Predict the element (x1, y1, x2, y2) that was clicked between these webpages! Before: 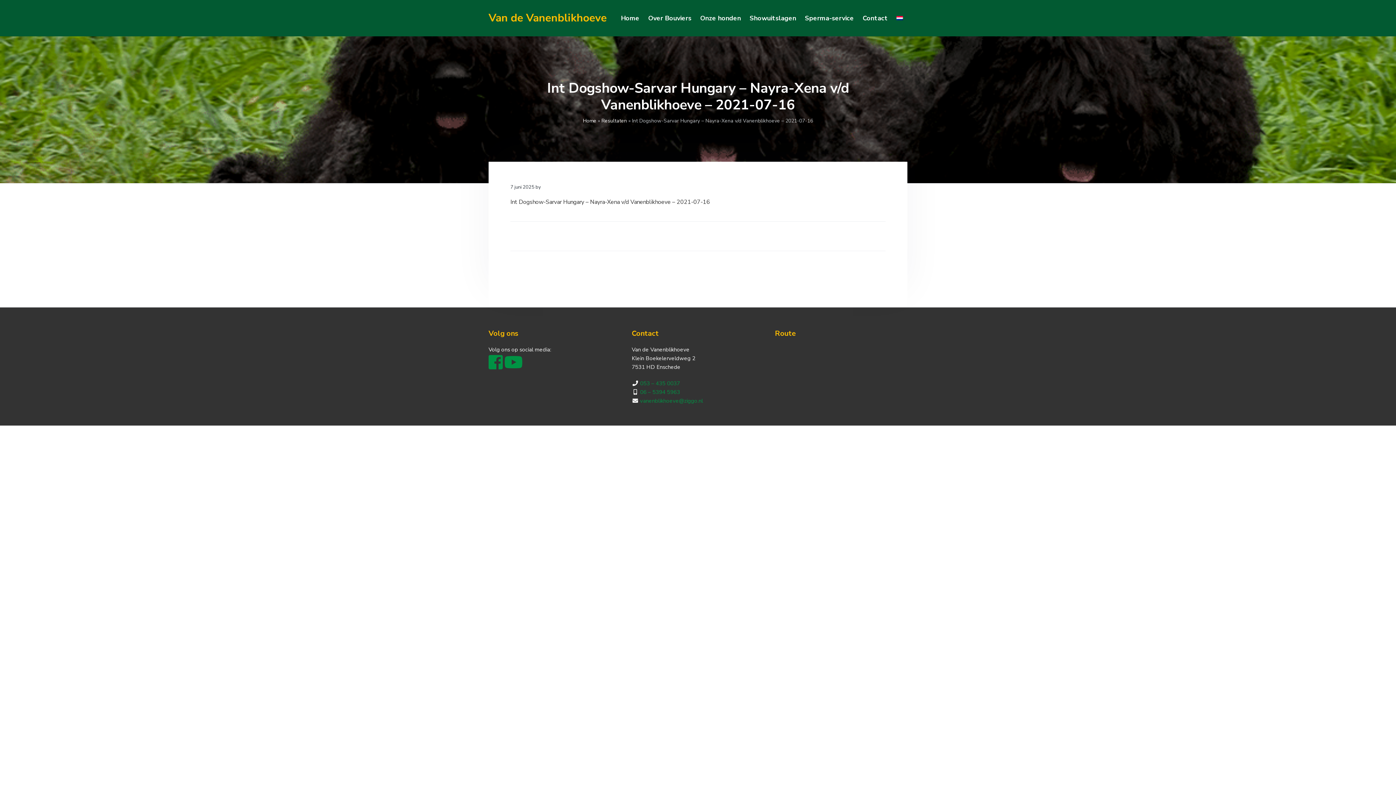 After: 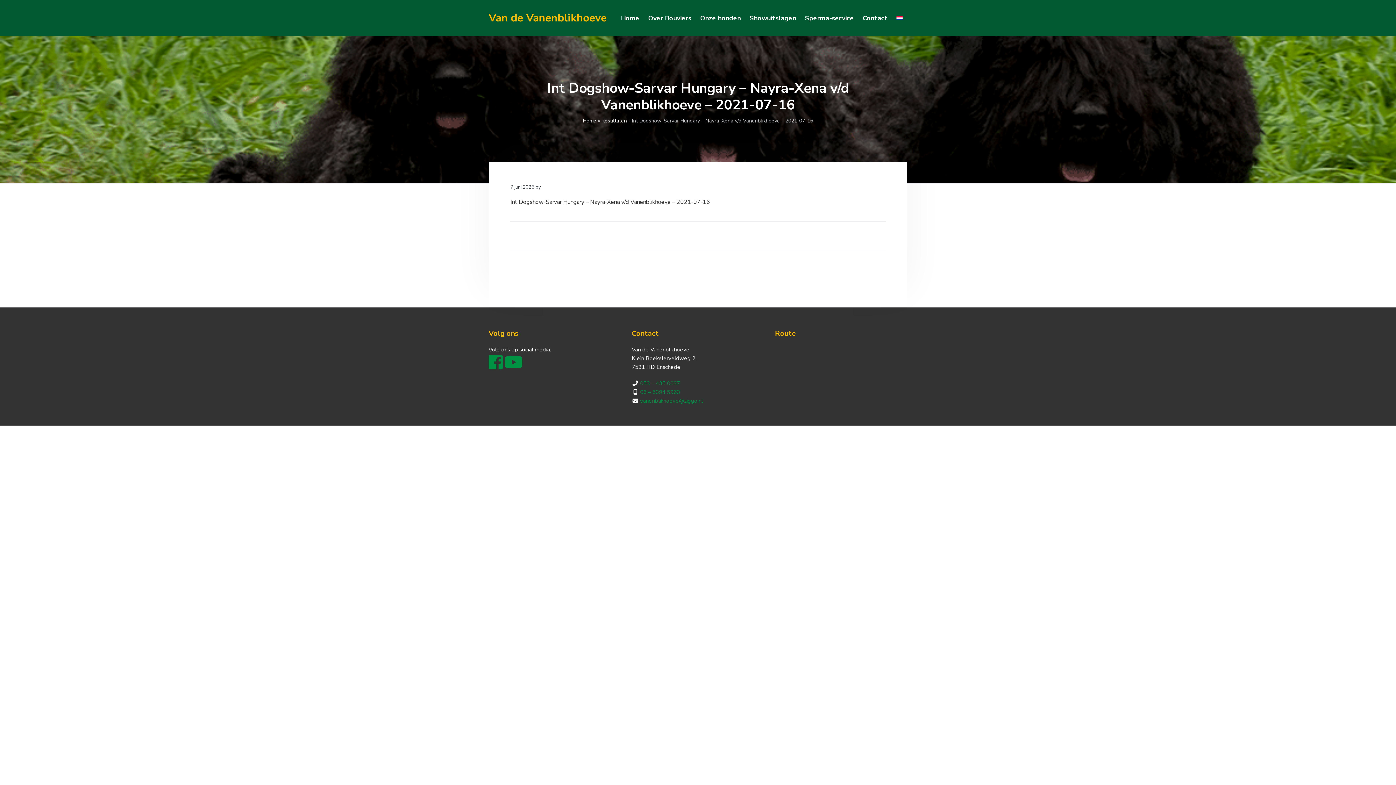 Action: bbox: (504, 363, 522, 370)